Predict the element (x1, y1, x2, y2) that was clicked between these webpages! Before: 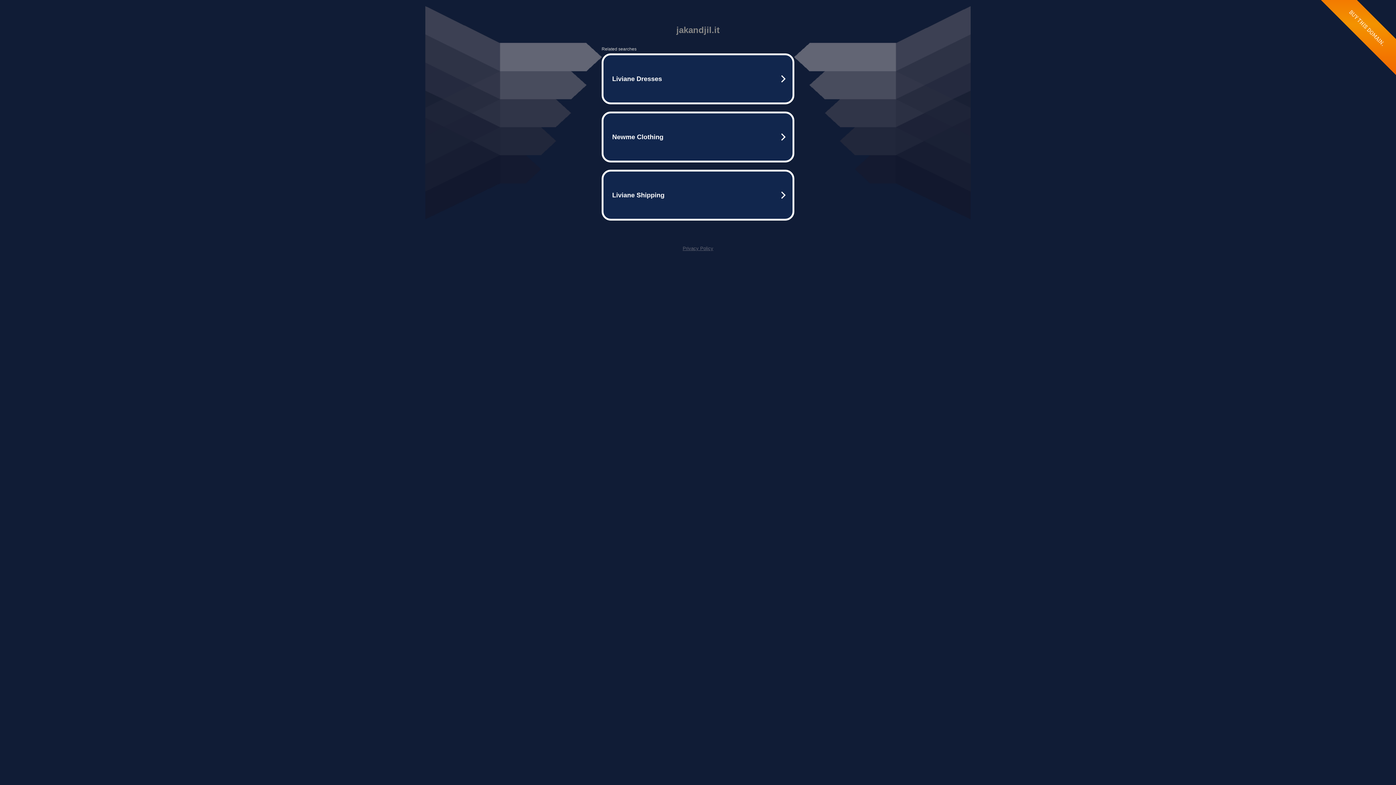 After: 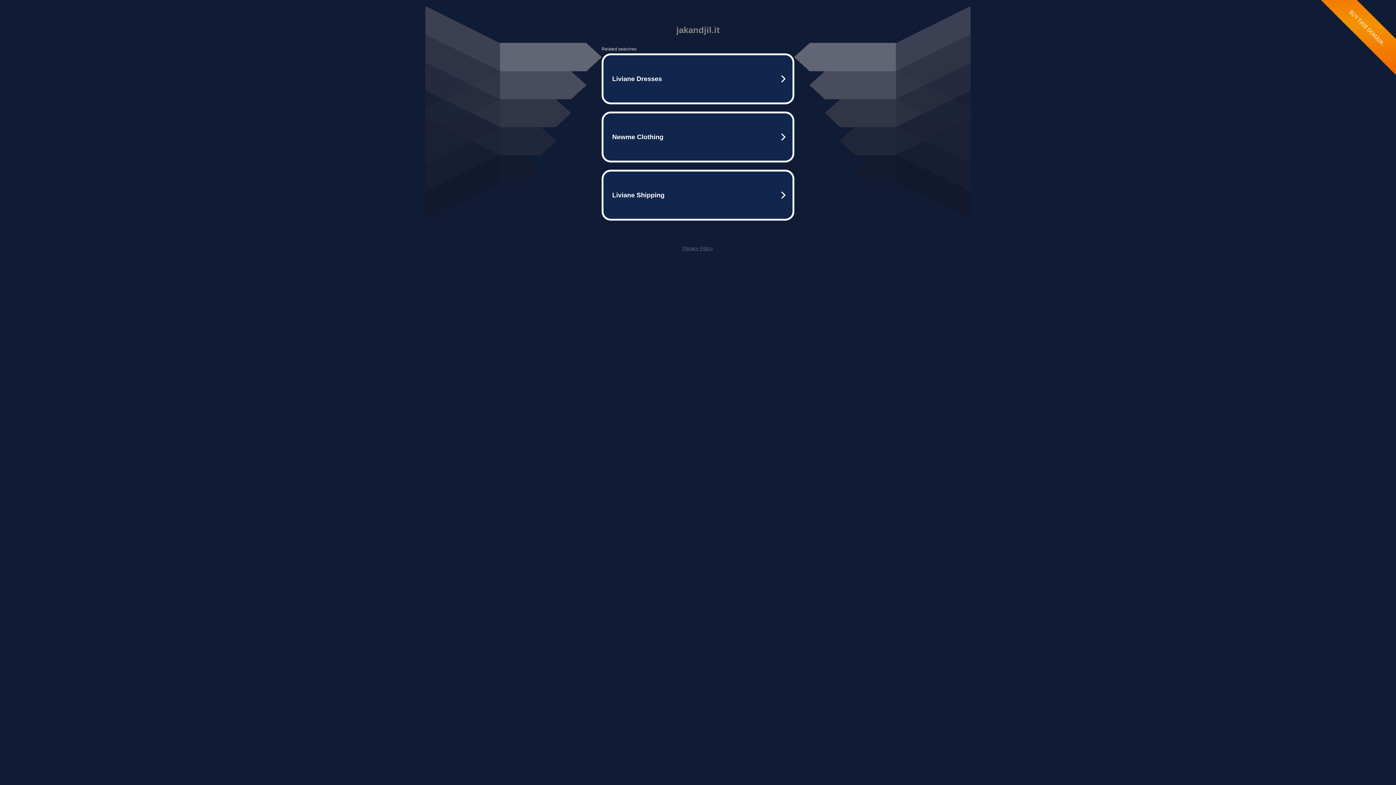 Action: bbox: (682, 245, 713, 251) label: Privacy Policy